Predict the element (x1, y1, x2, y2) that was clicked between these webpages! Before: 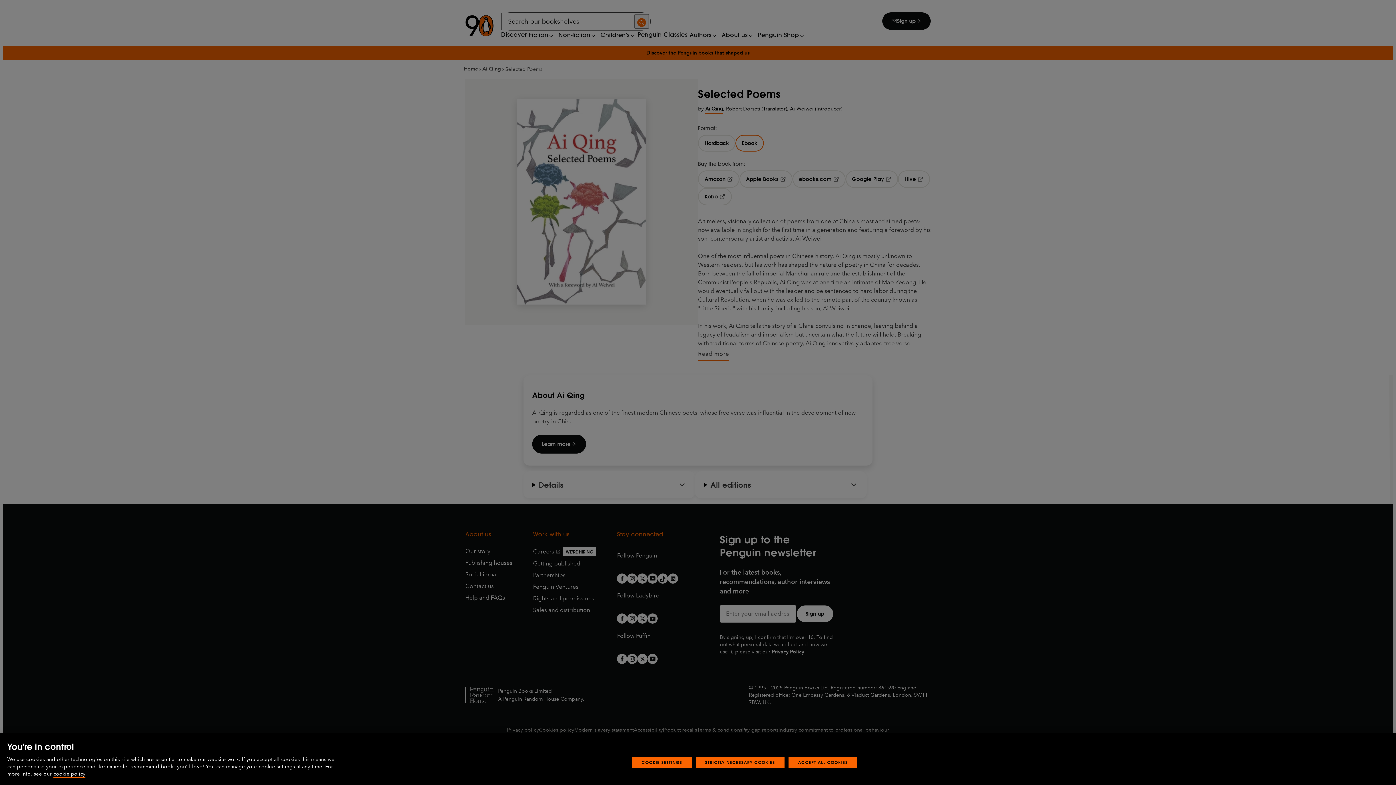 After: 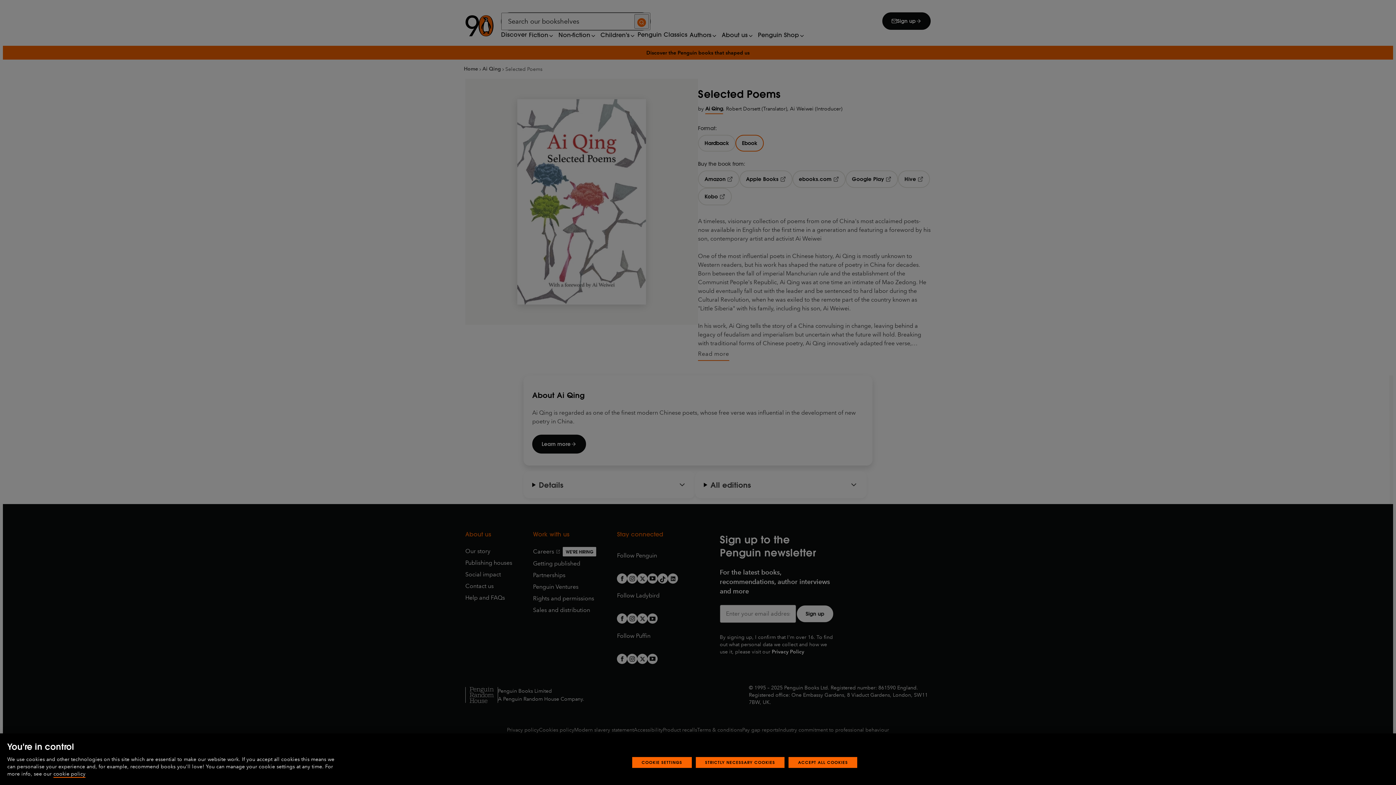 Action: label: More information about your privacy, opens in a new tab bbox: (53, 771, 85, 778)